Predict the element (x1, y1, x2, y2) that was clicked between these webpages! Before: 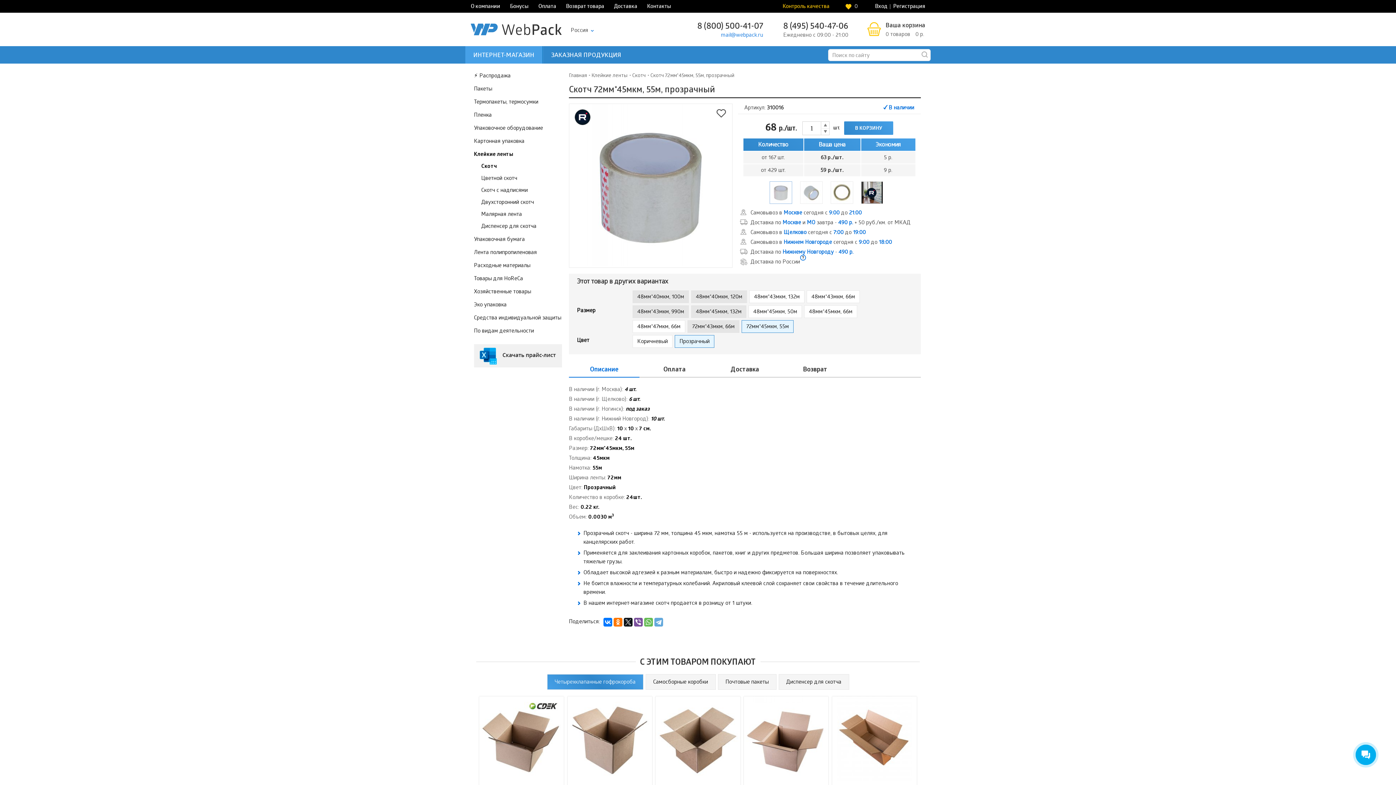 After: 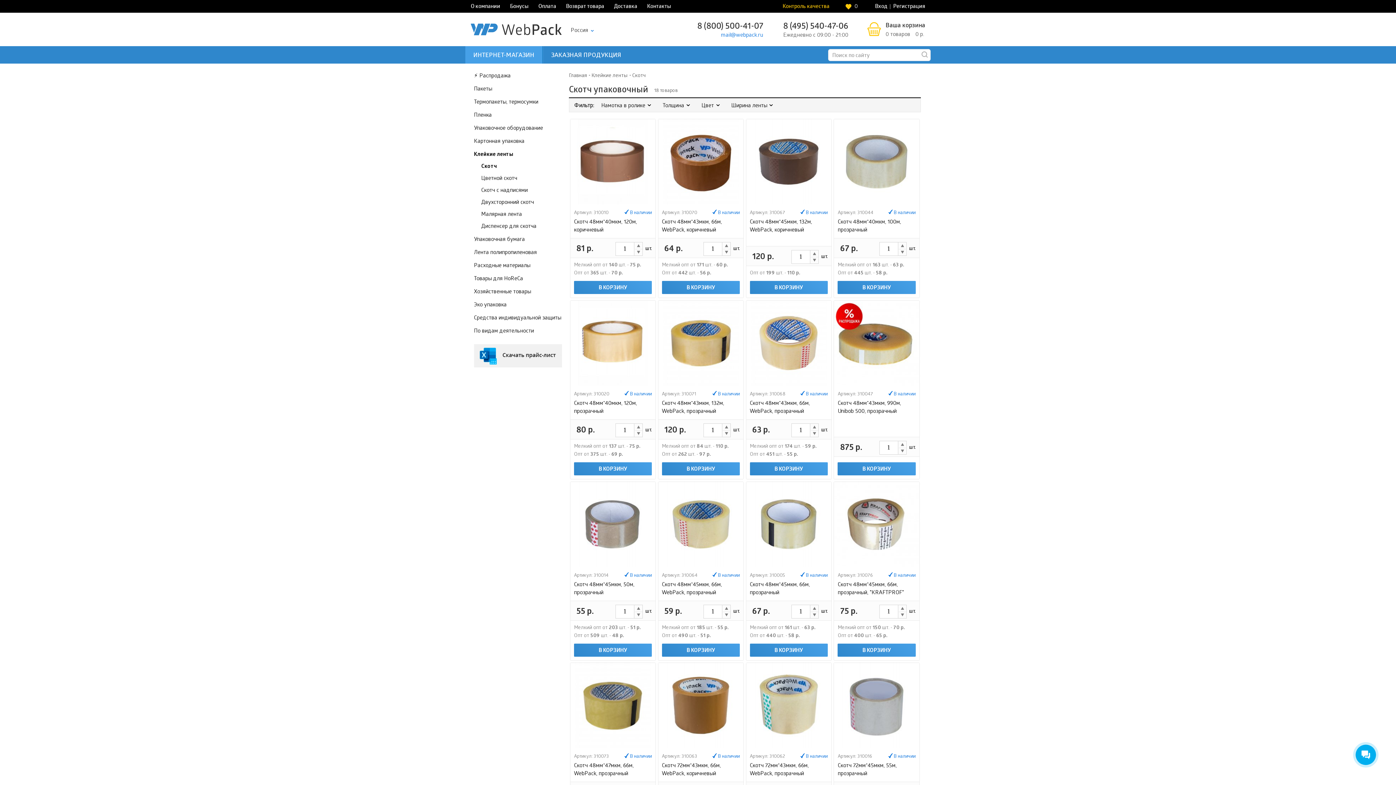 Action: label: Скотч bbox: (481, 163, 497, 170)